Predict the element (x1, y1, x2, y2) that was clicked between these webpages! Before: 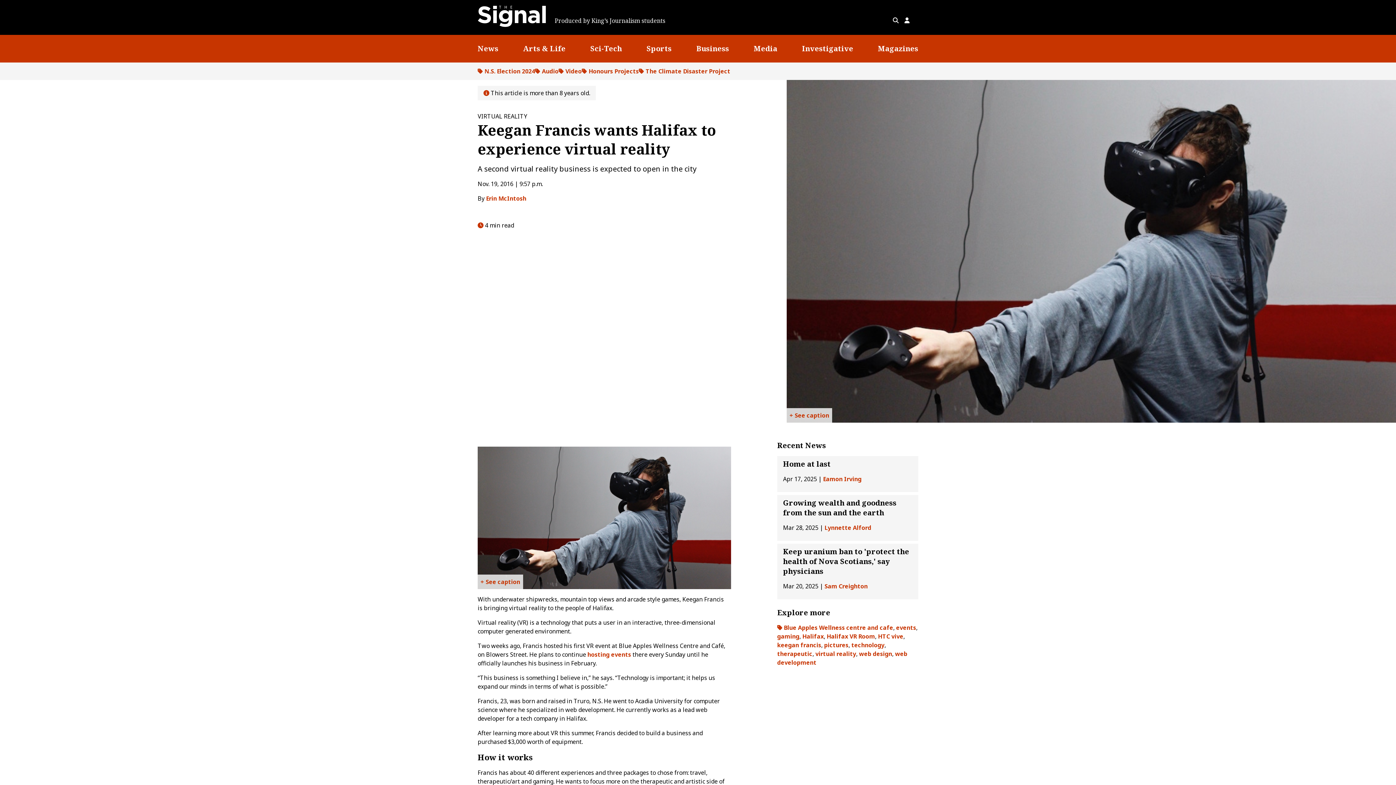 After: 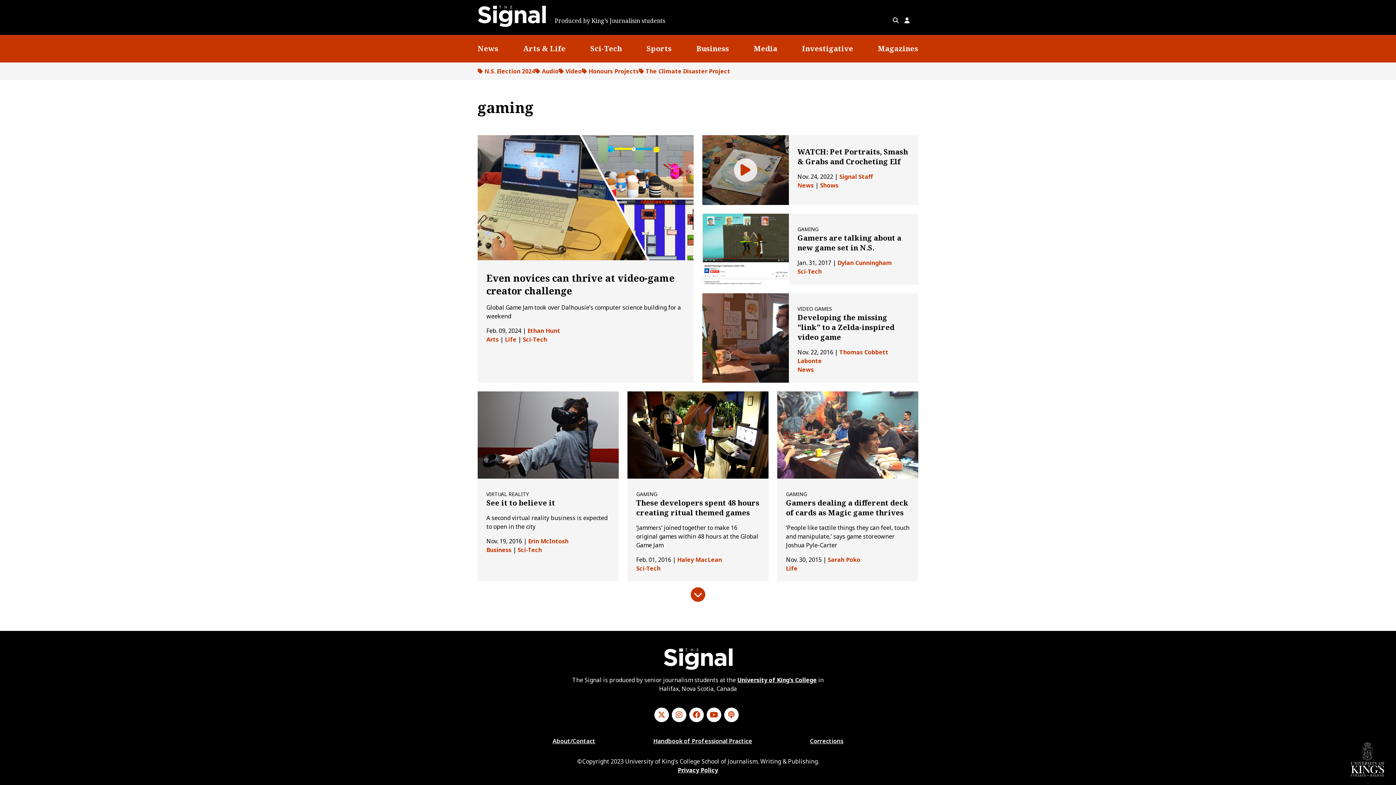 Action: bbox: (777, 632, 799, 640) label: gaming